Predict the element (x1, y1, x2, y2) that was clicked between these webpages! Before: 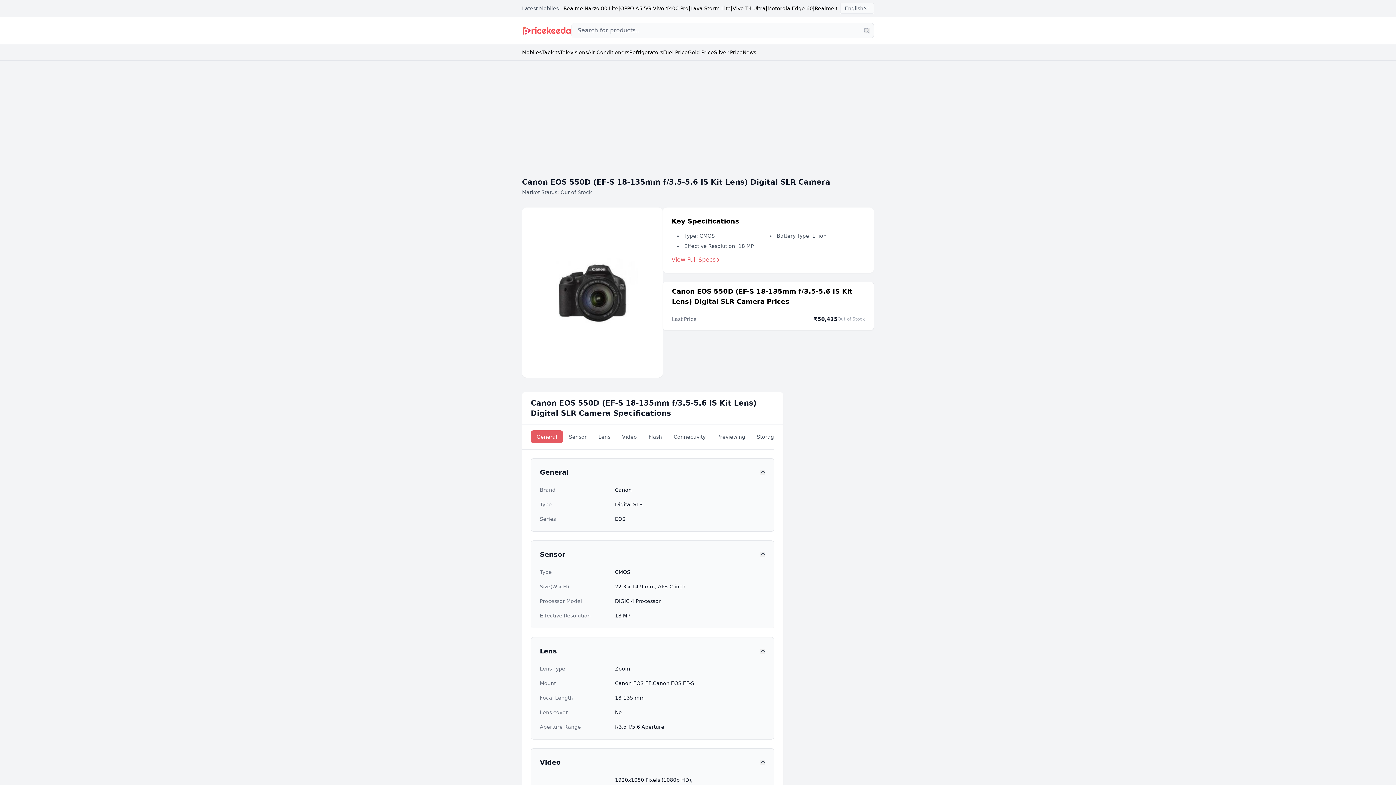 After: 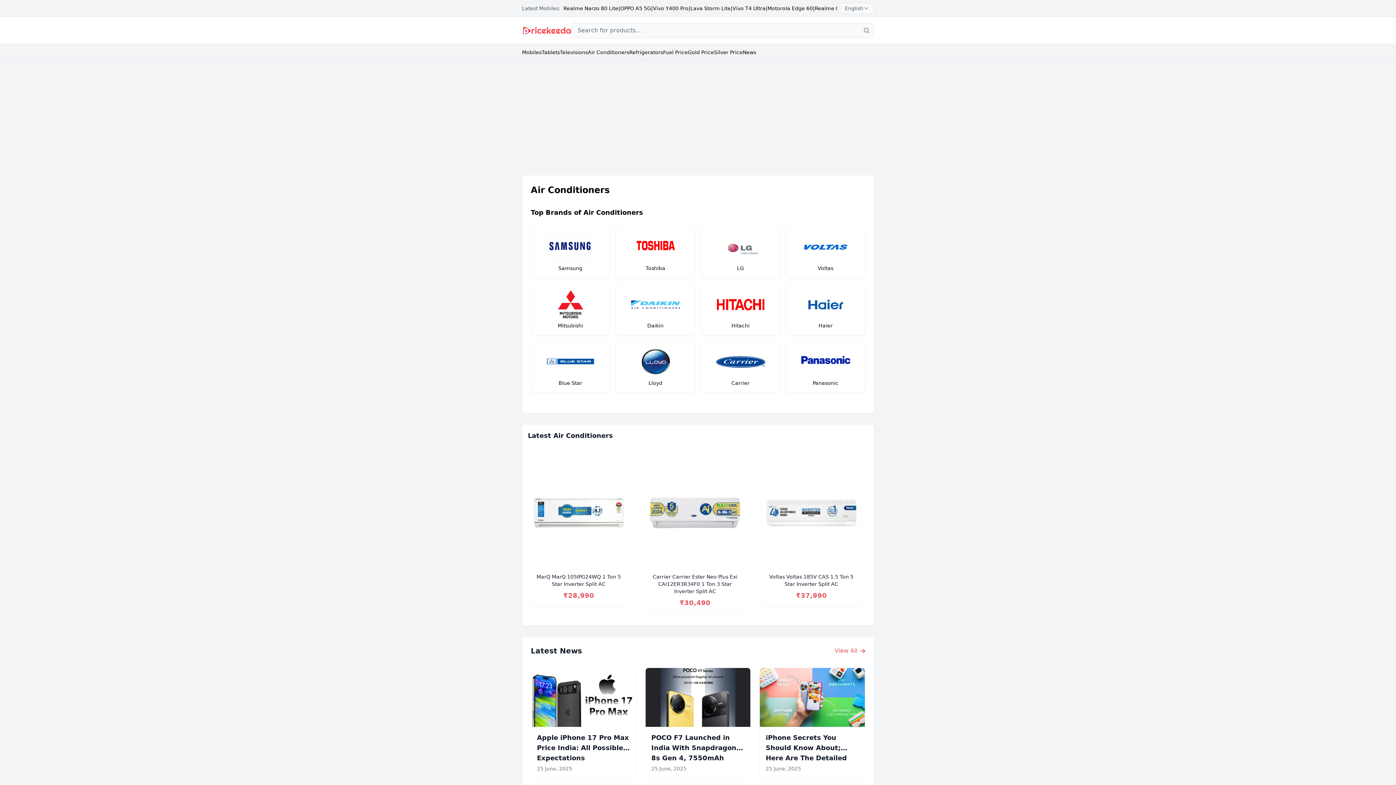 Action: bbox: (588, 48, 629, 56) label: Air Conditioners